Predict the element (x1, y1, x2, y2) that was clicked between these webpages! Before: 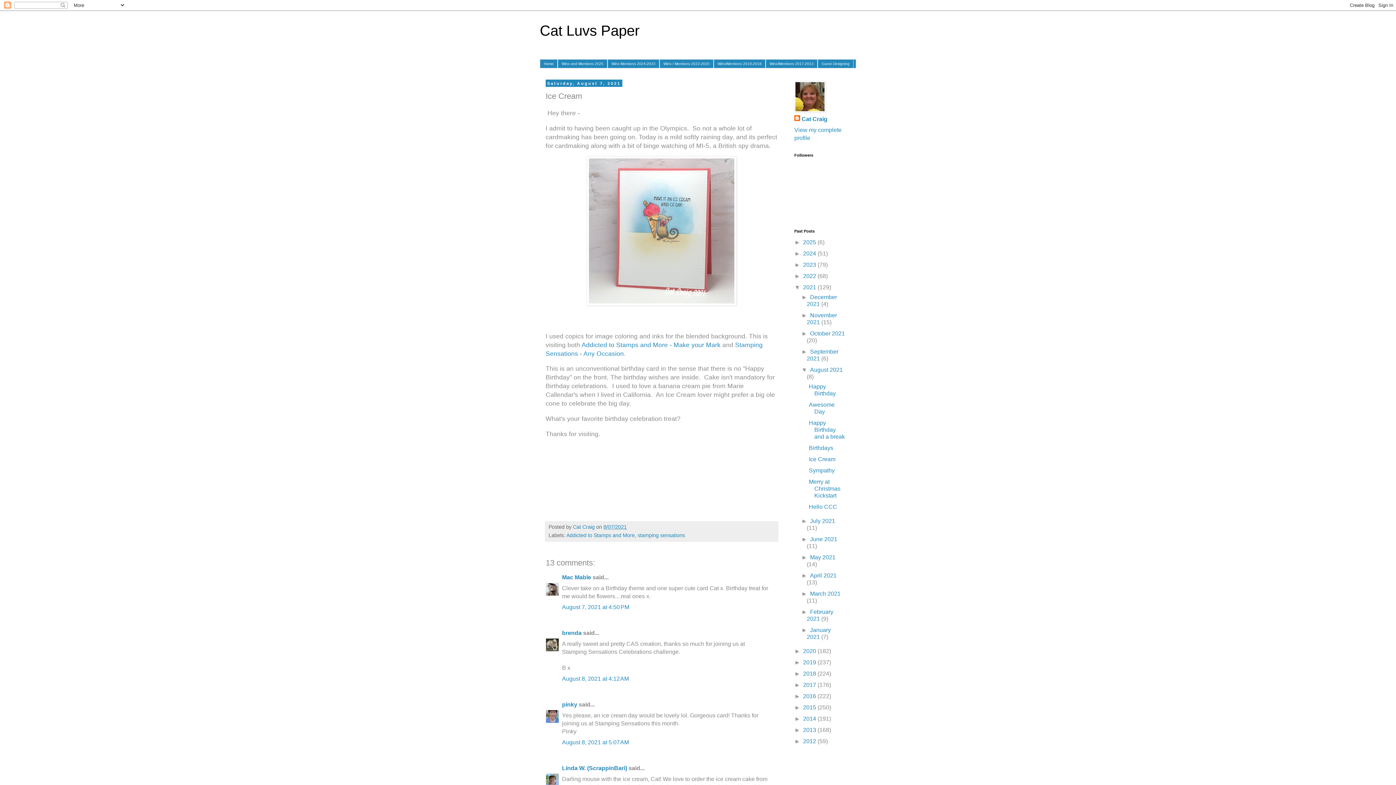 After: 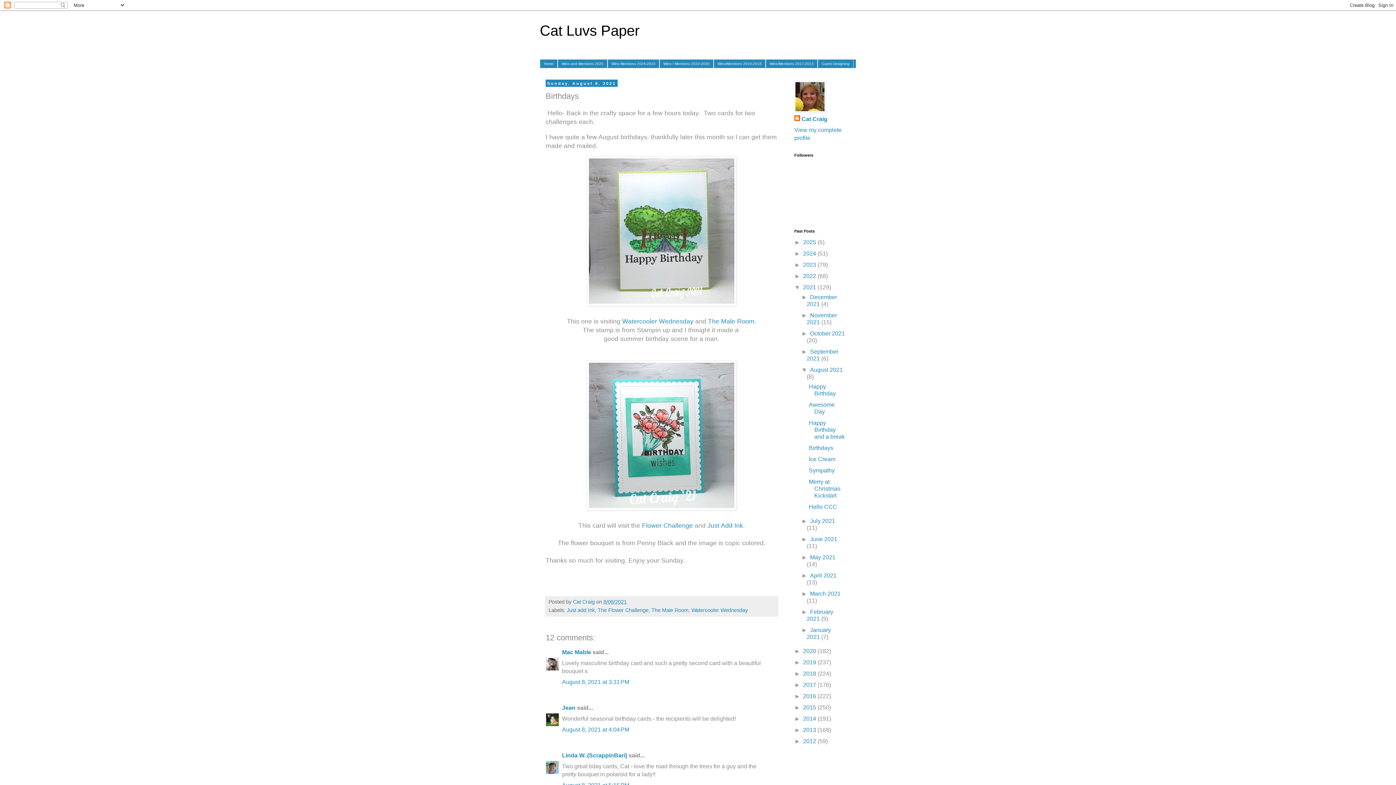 Action: bbox: (809, 445, 833, 451) label: Birthdays